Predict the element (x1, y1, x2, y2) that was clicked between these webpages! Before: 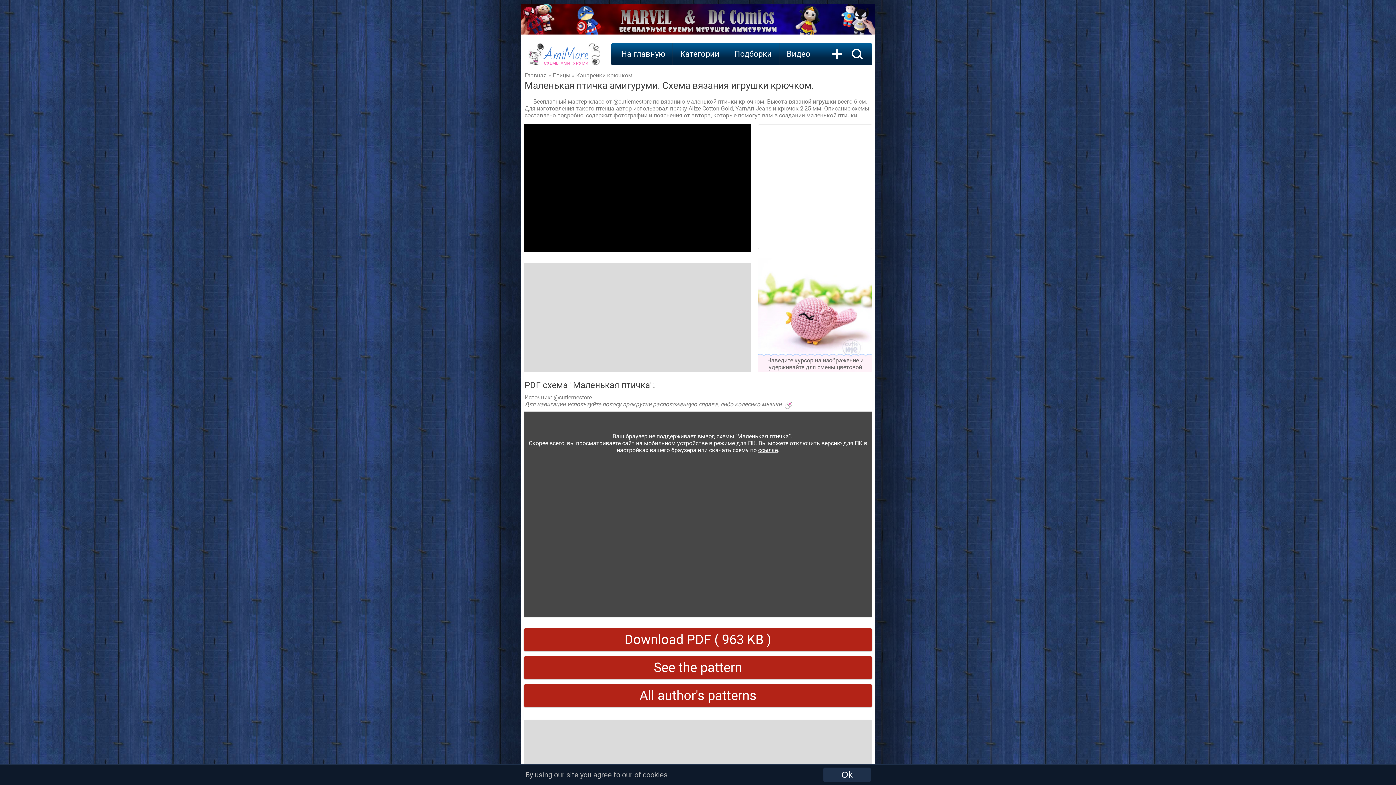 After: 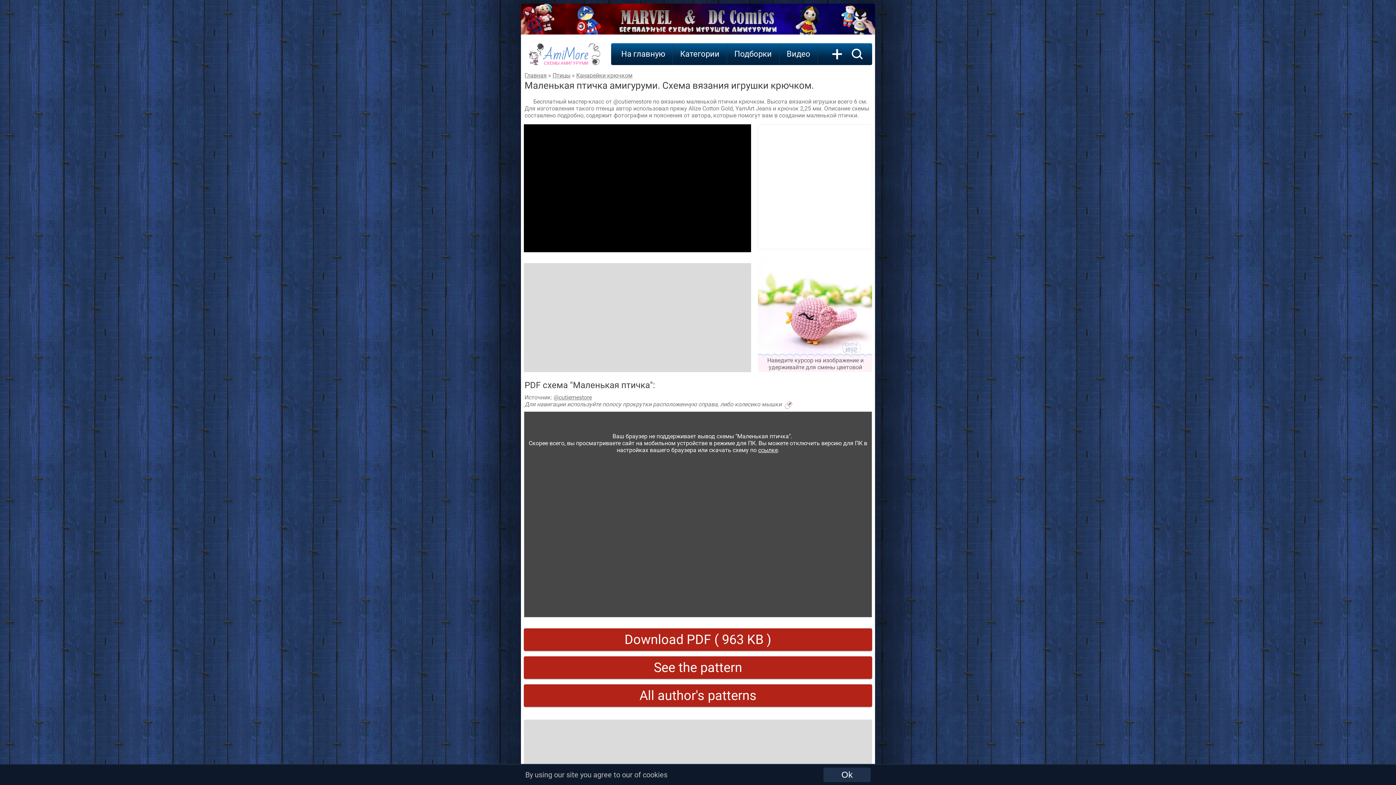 Action: bbox: (521, 29, 875, 36)